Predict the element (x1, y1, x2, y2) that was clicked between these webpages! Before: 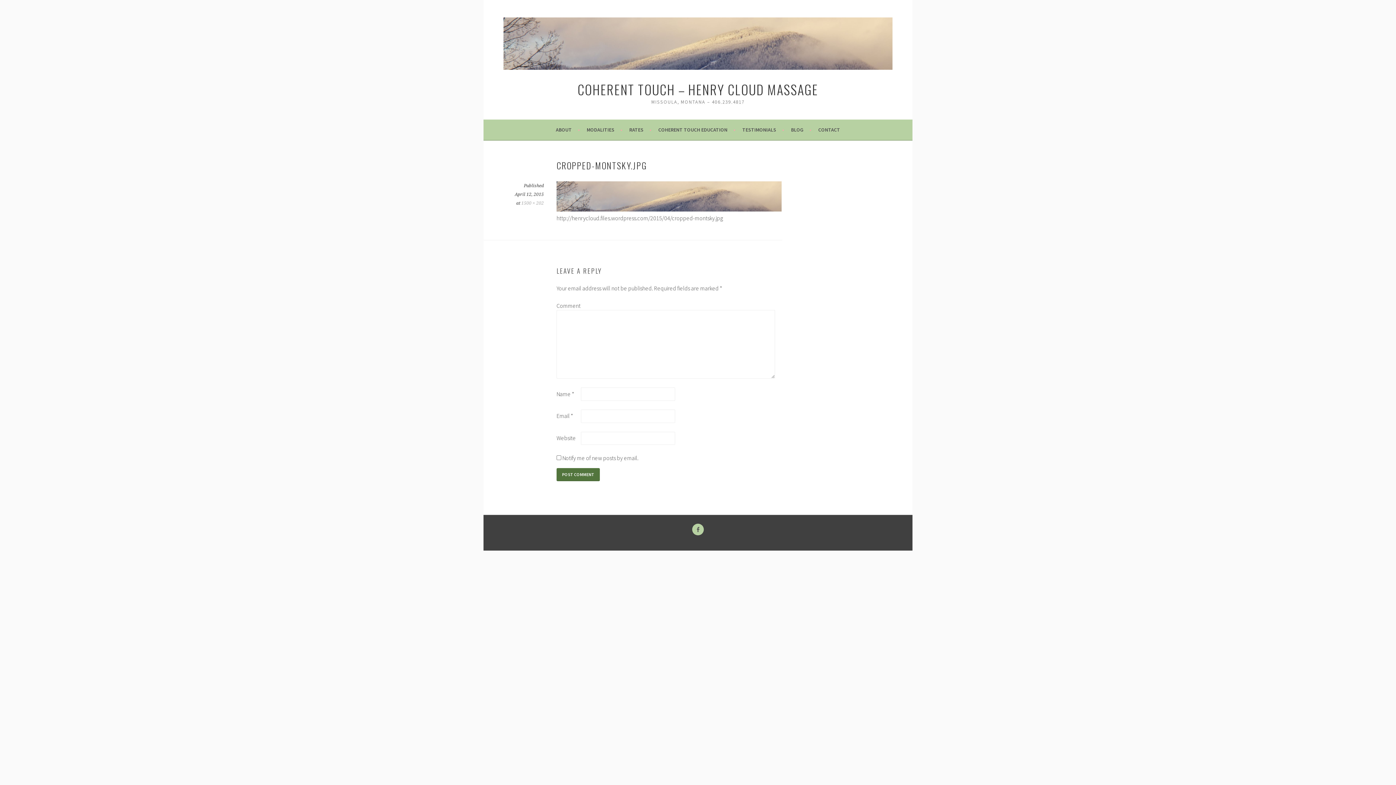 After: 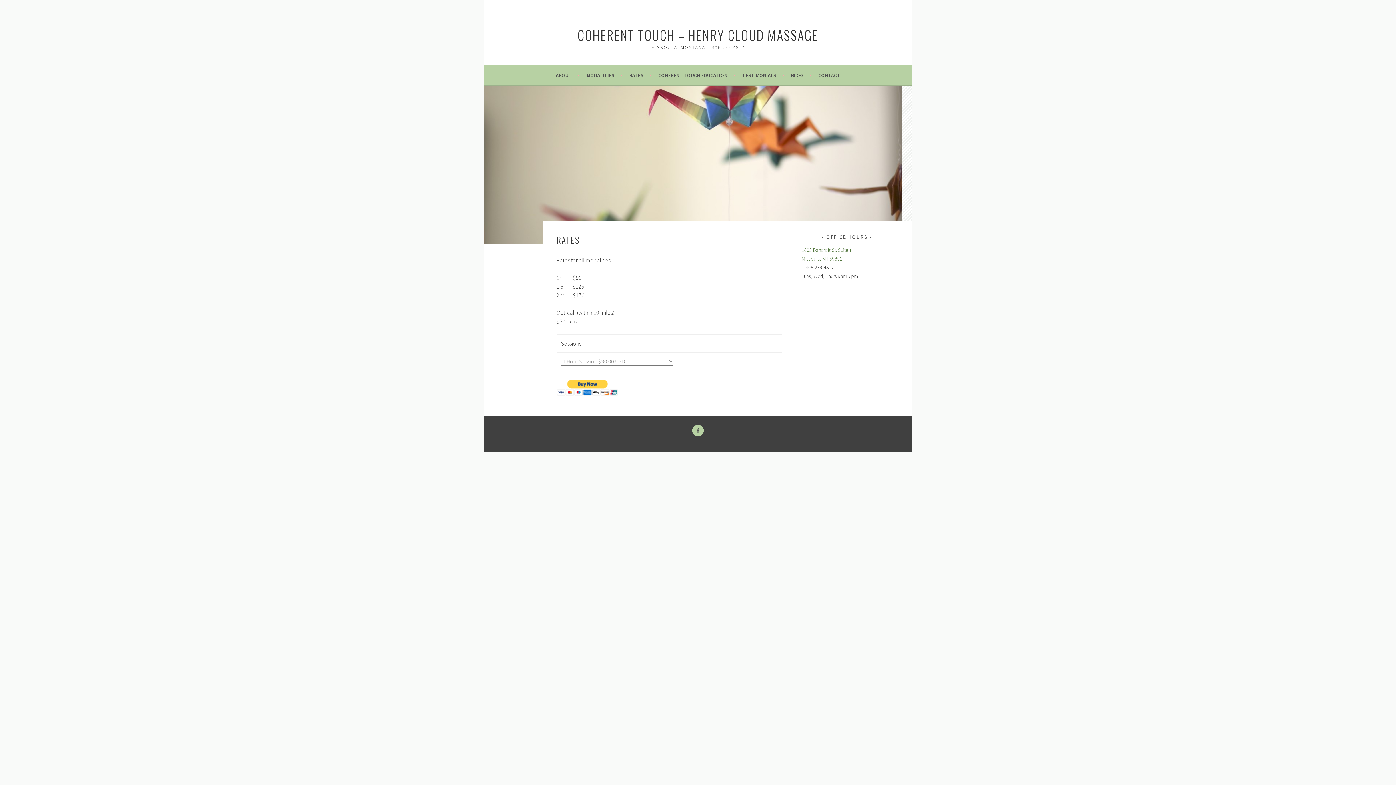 Action: bbox: (629, 125, 651, 134) label: RATES